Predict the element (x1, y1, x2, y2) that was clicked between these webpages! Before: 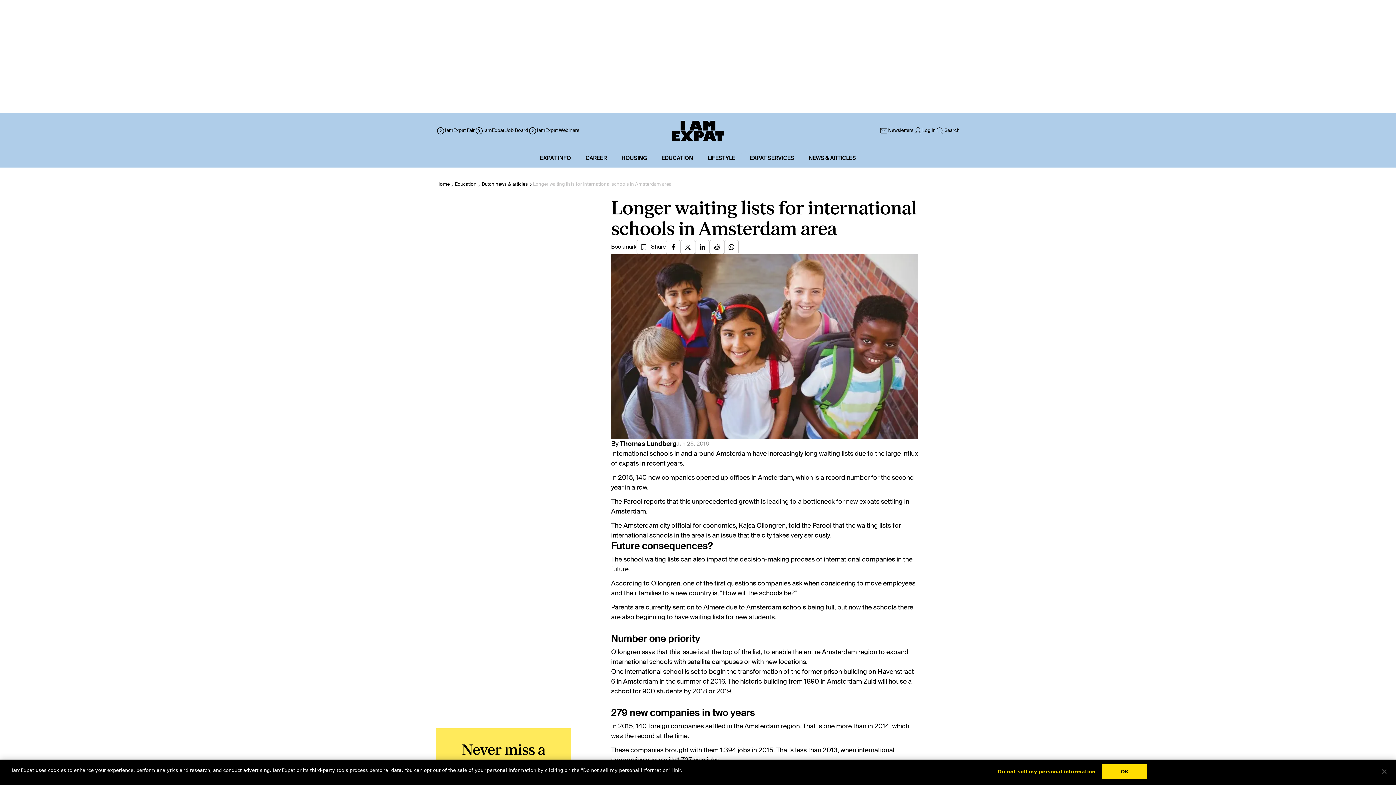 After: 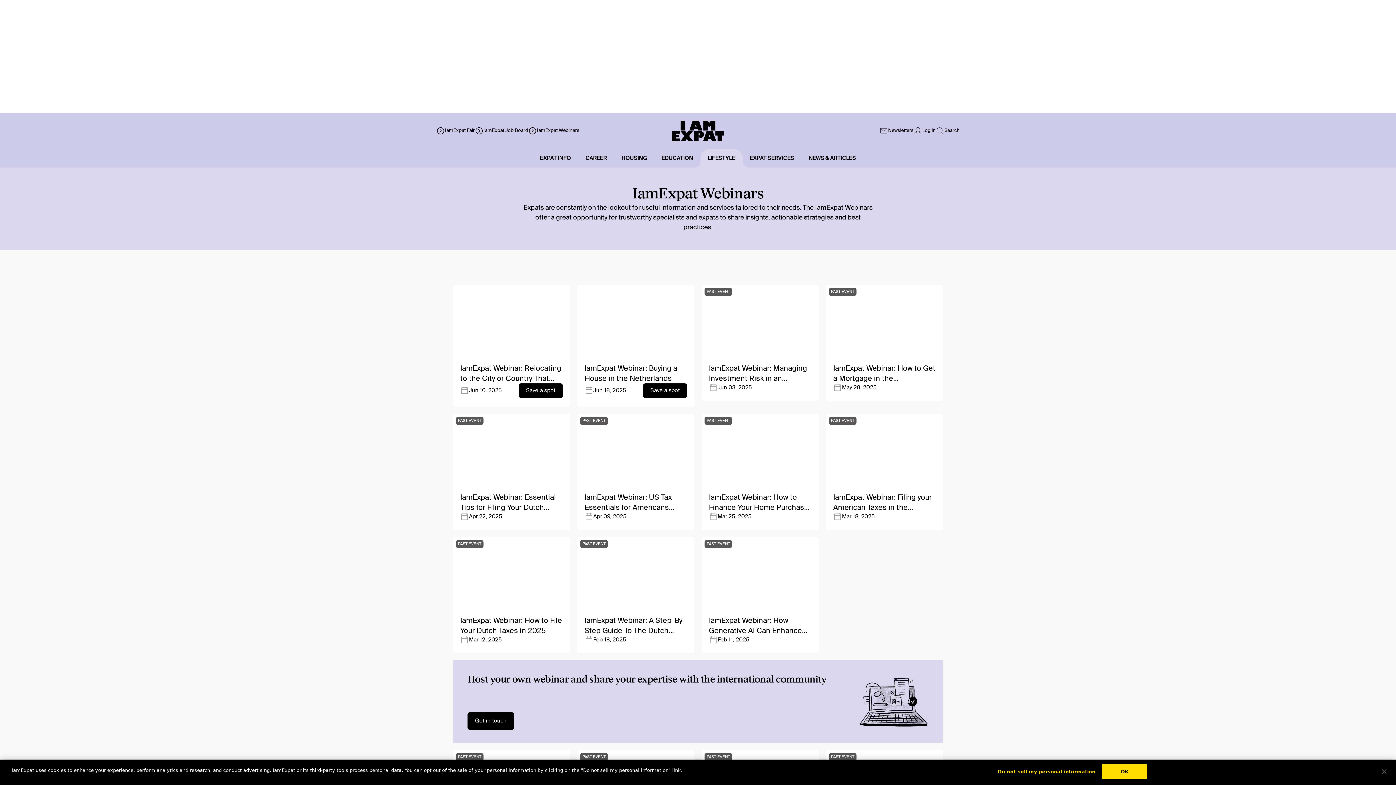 Action: label: IamExpat Webinars bbox: (528, 126, 579, 135)